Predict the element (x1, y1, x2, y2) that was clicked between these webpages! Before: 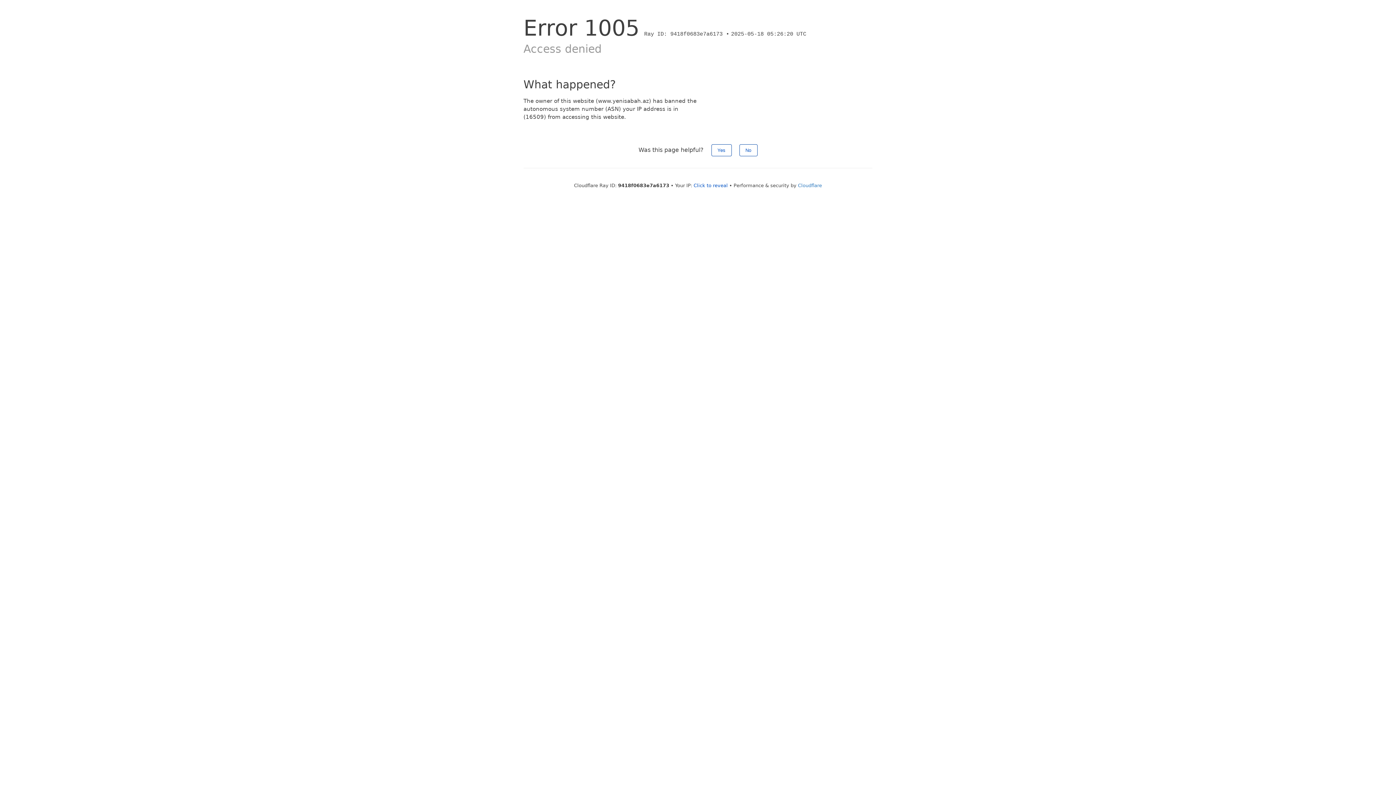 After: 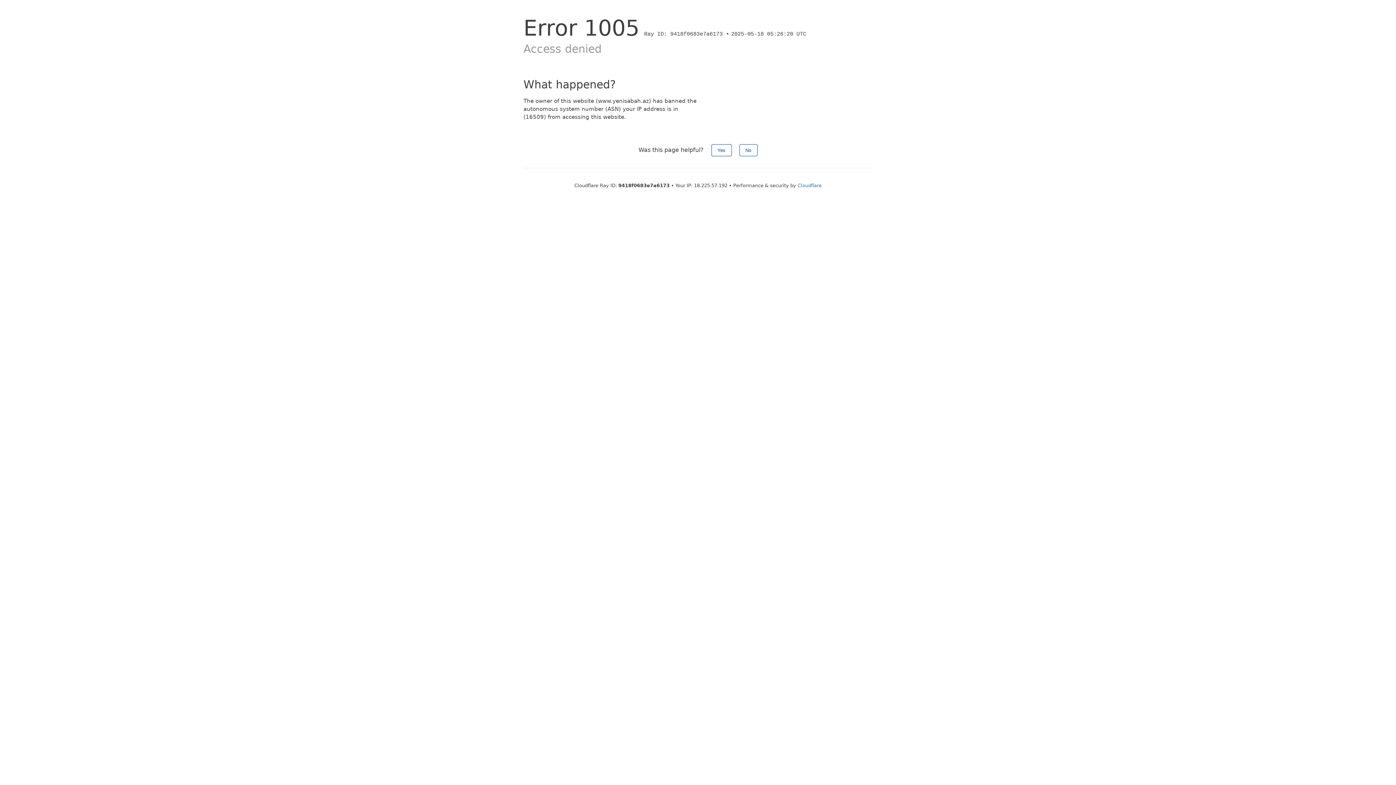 Action: label: Click to reveal bbox: (693, 182, 728, 188)